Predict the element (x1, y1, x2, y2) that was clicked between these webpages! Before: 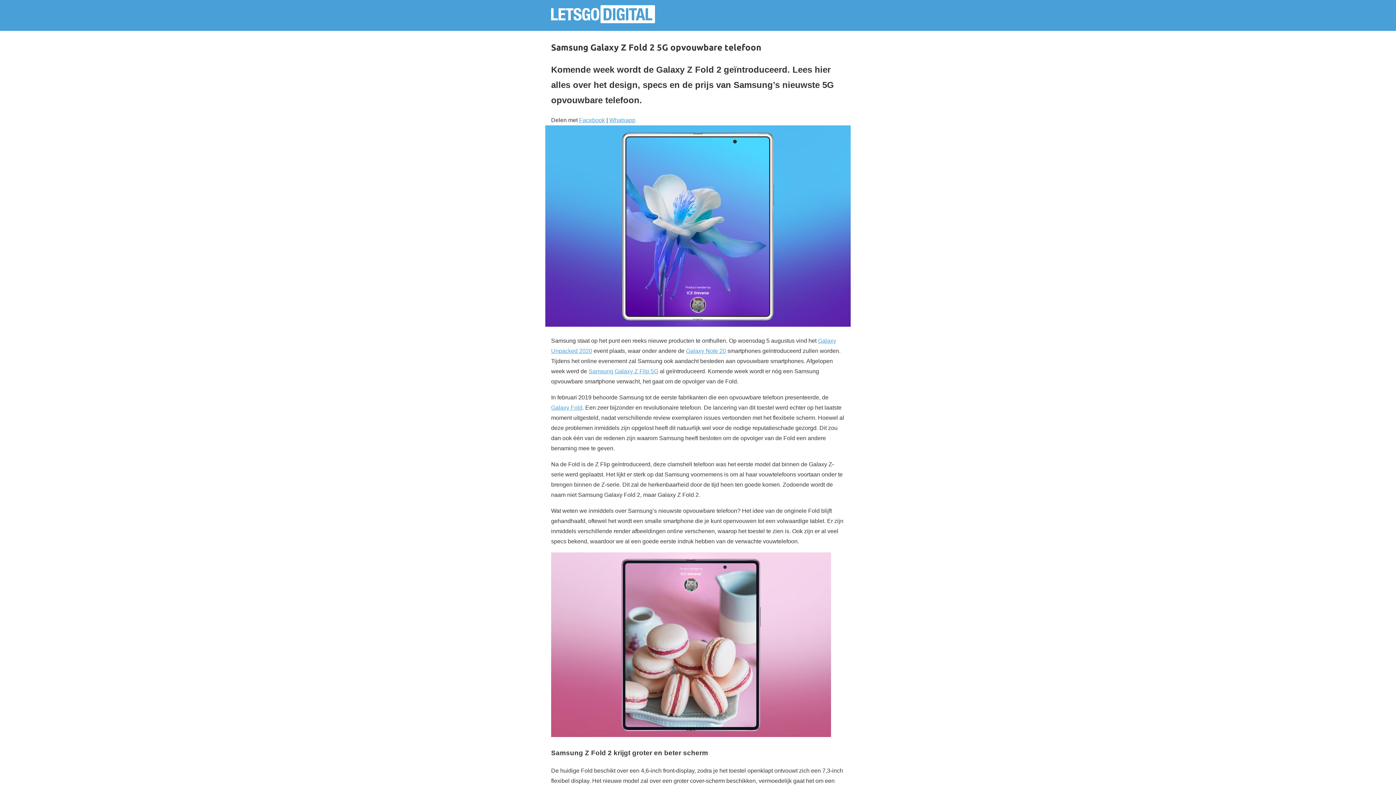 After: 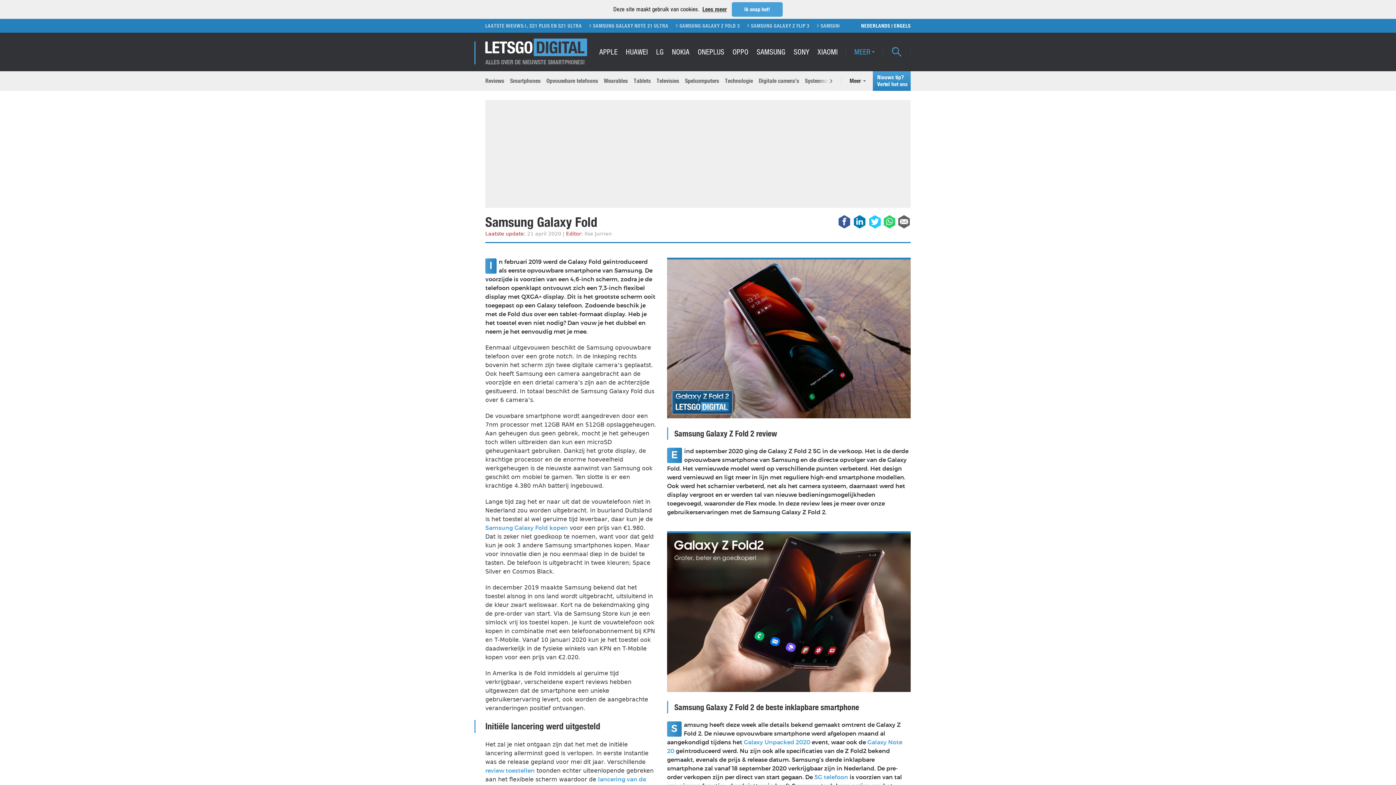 Action: bbox: (551, 404, 582, 411) label: Galaxy Fold